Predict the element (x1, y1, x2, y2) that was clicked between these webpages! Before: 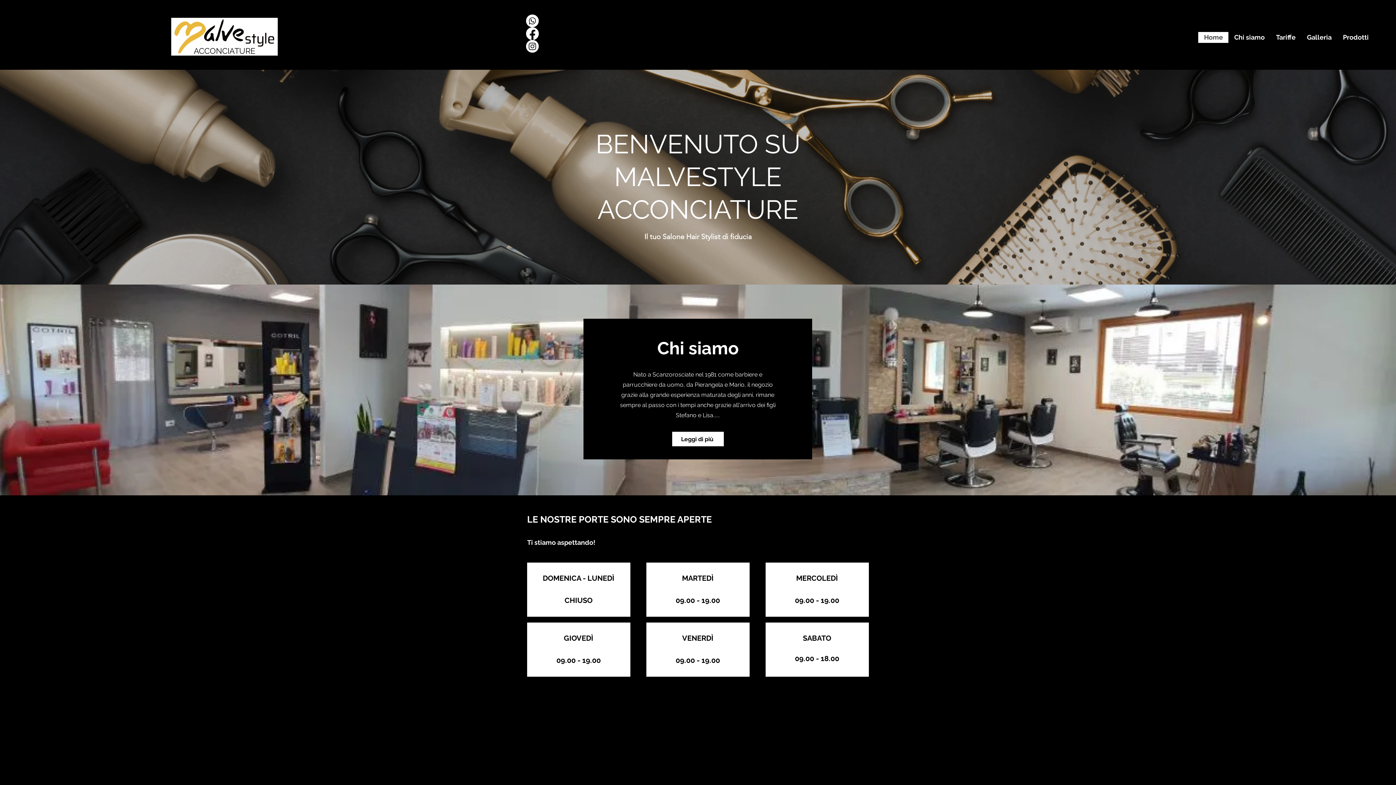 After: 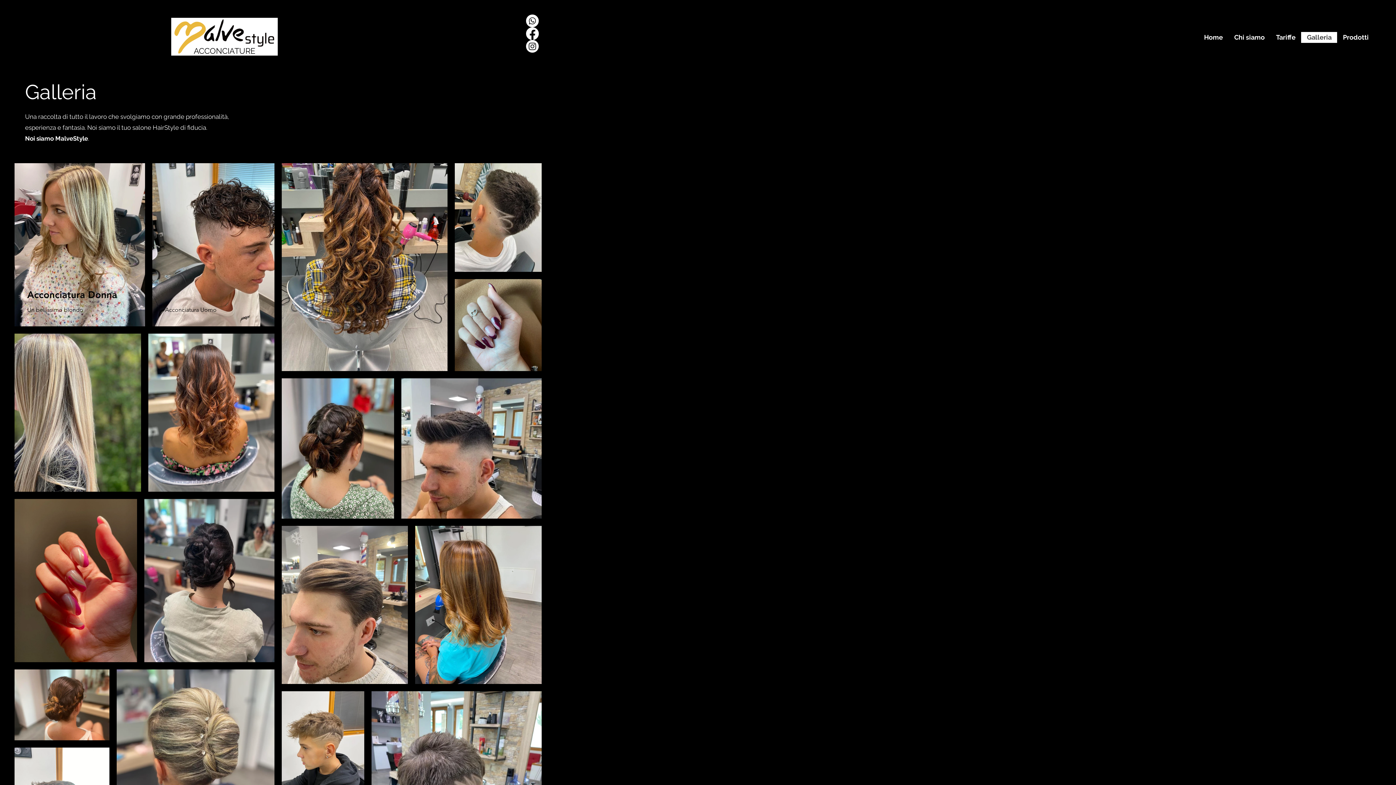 Action: bbox: (1301, 32, 1337, 42) label: Galleria